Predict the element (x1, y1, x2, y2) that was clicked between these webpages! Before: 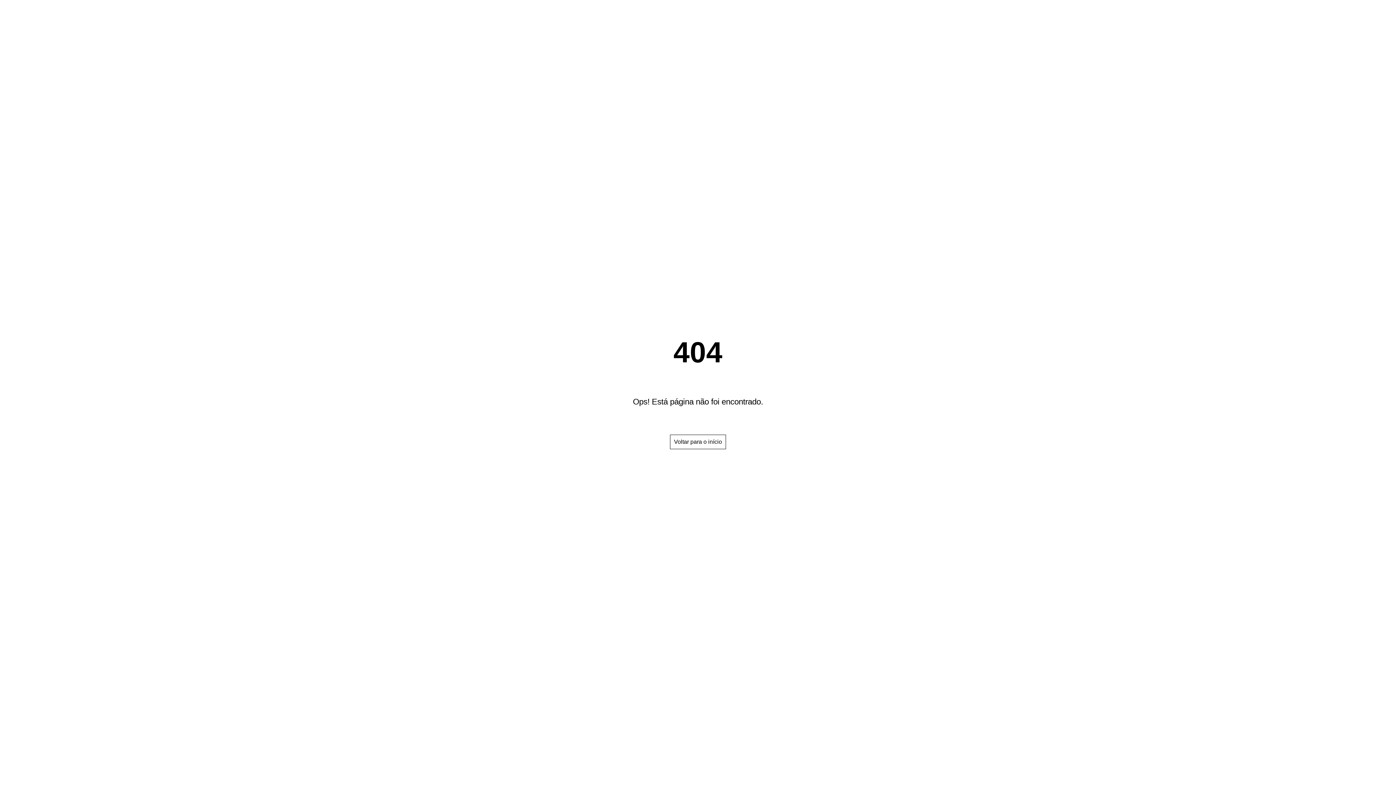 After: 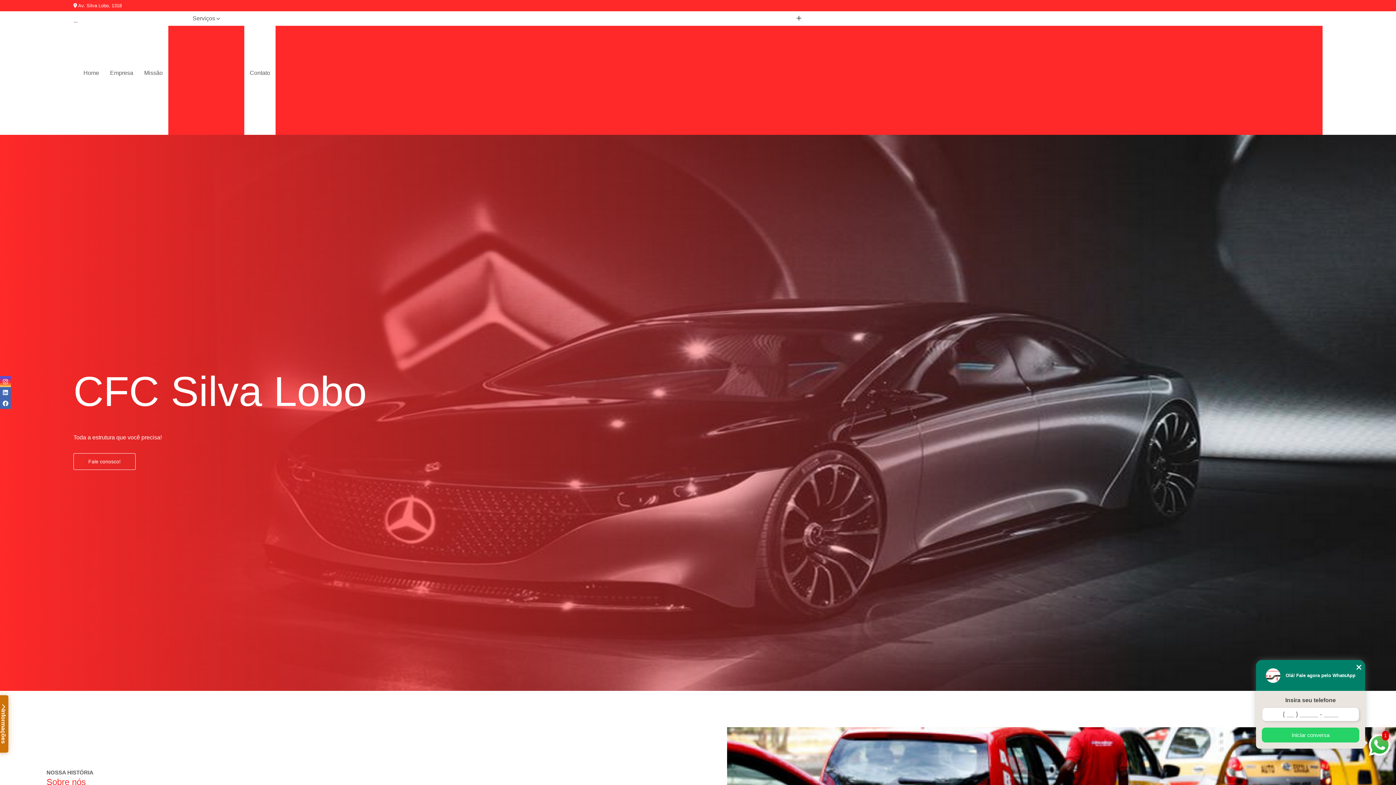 Action: label: Voltar para o início bbox: (670, 434, 726, 449)